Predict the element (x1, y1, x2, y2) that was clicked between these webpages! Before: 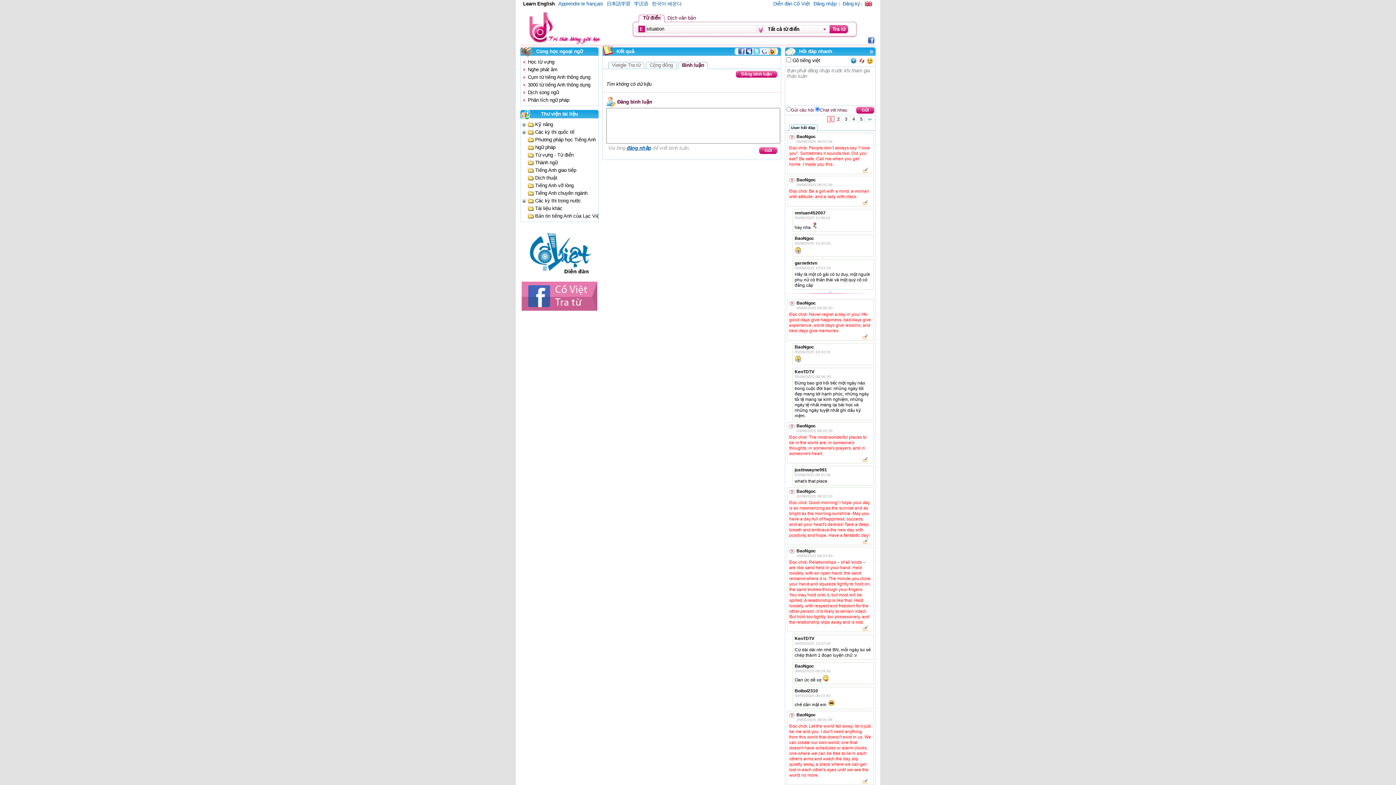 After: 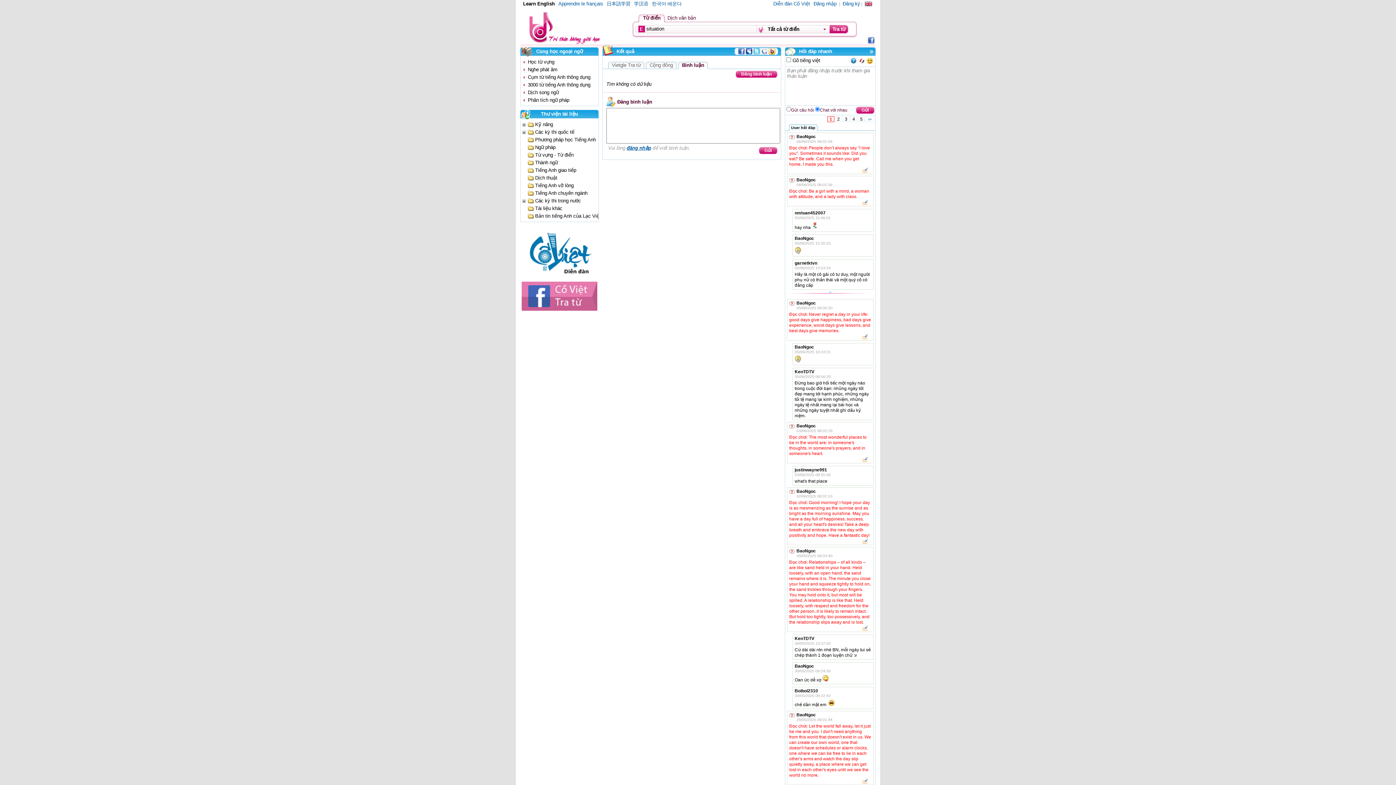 Action: bbox: (521, 306, 597, 312)